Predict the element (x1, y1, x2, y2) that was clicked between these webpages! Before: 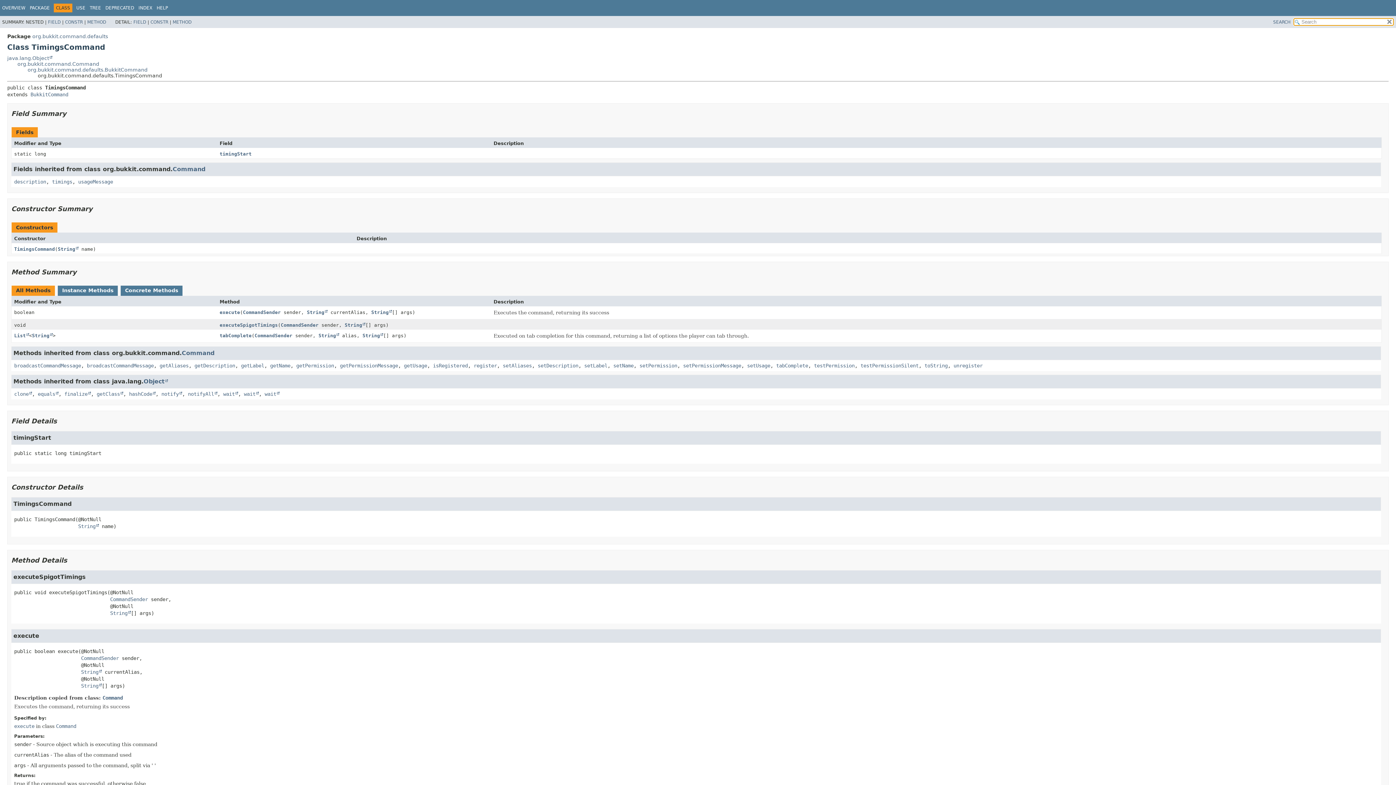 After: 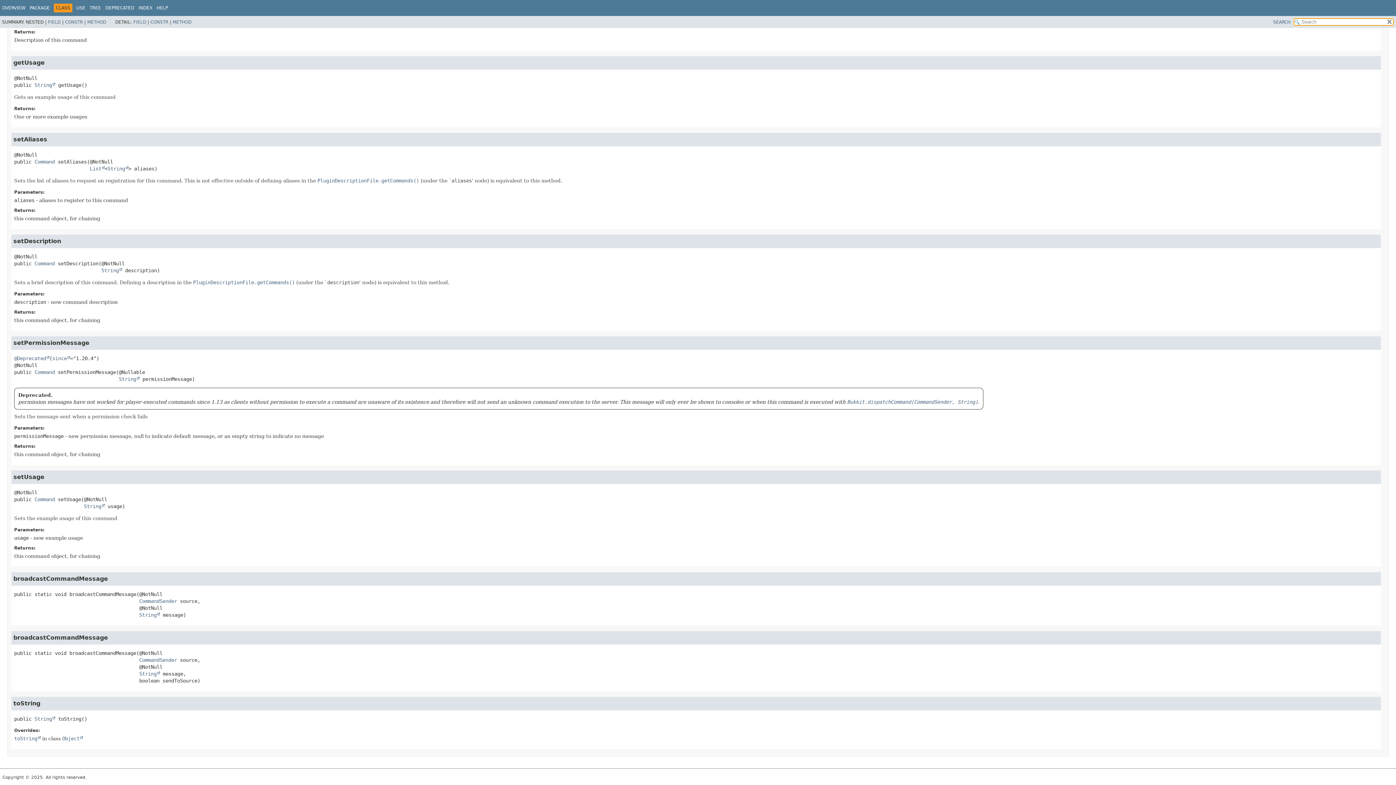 Action: bbox: (747, 362, 770, 368) label: setUsage